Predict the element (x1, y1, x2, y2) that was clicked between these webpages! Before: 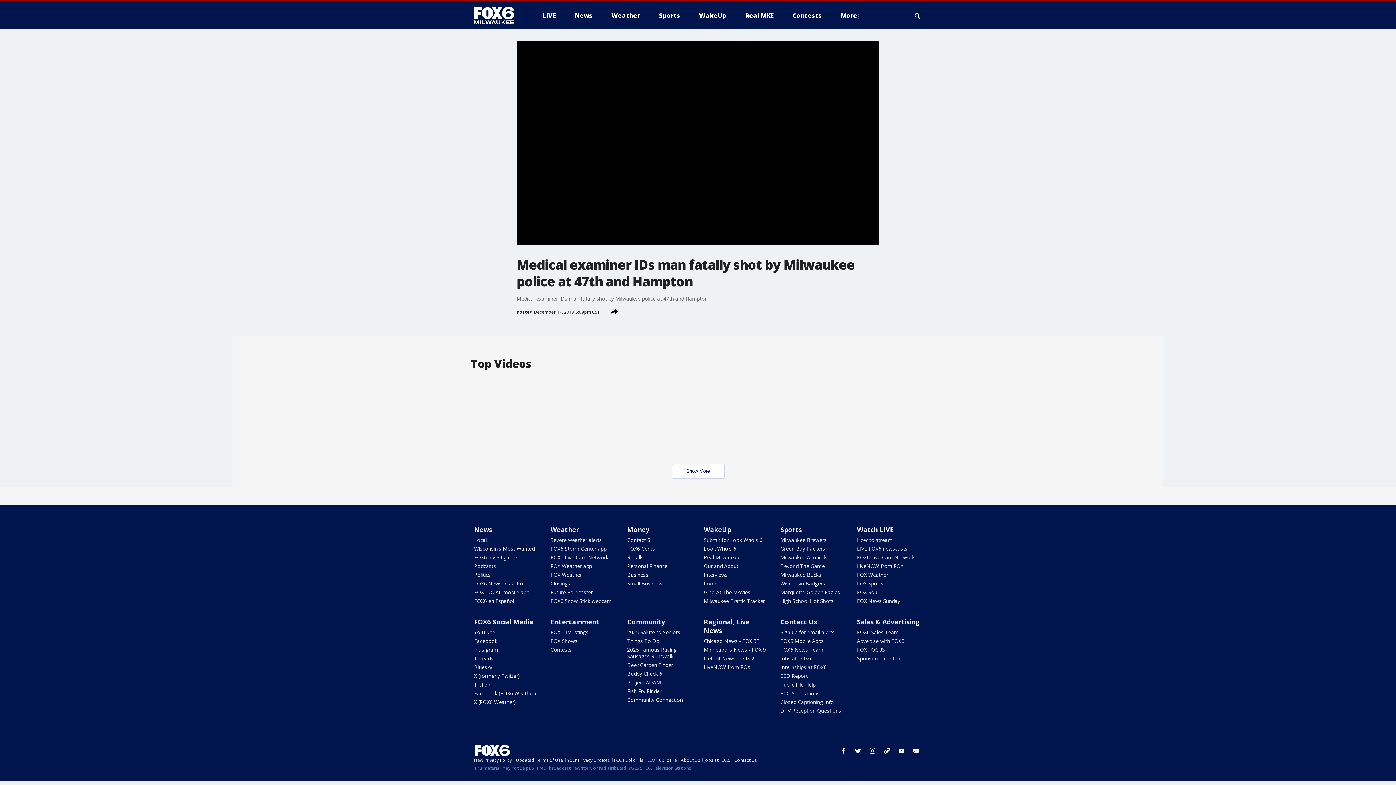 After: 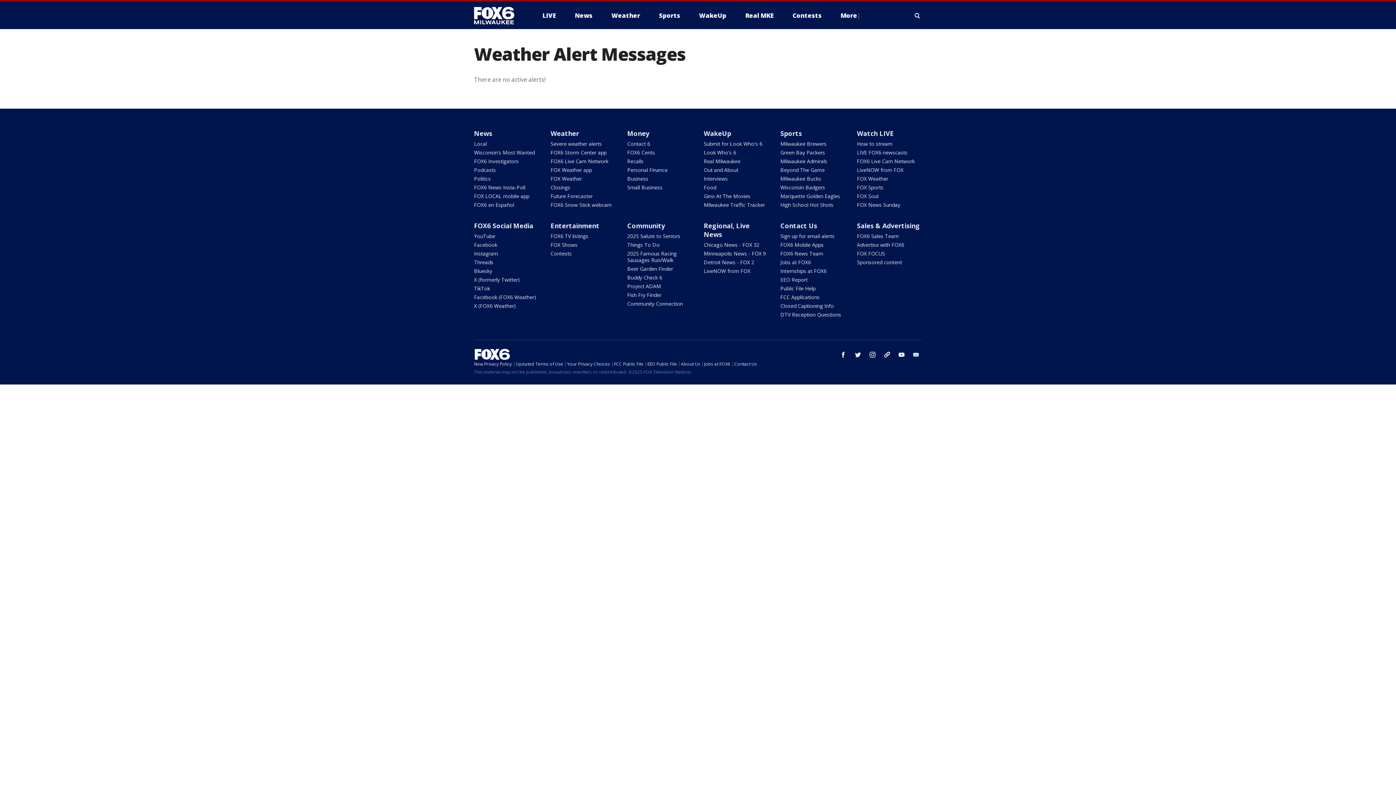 Action: bbox: (550, 536, 602, 543) label: Severe weather alerts